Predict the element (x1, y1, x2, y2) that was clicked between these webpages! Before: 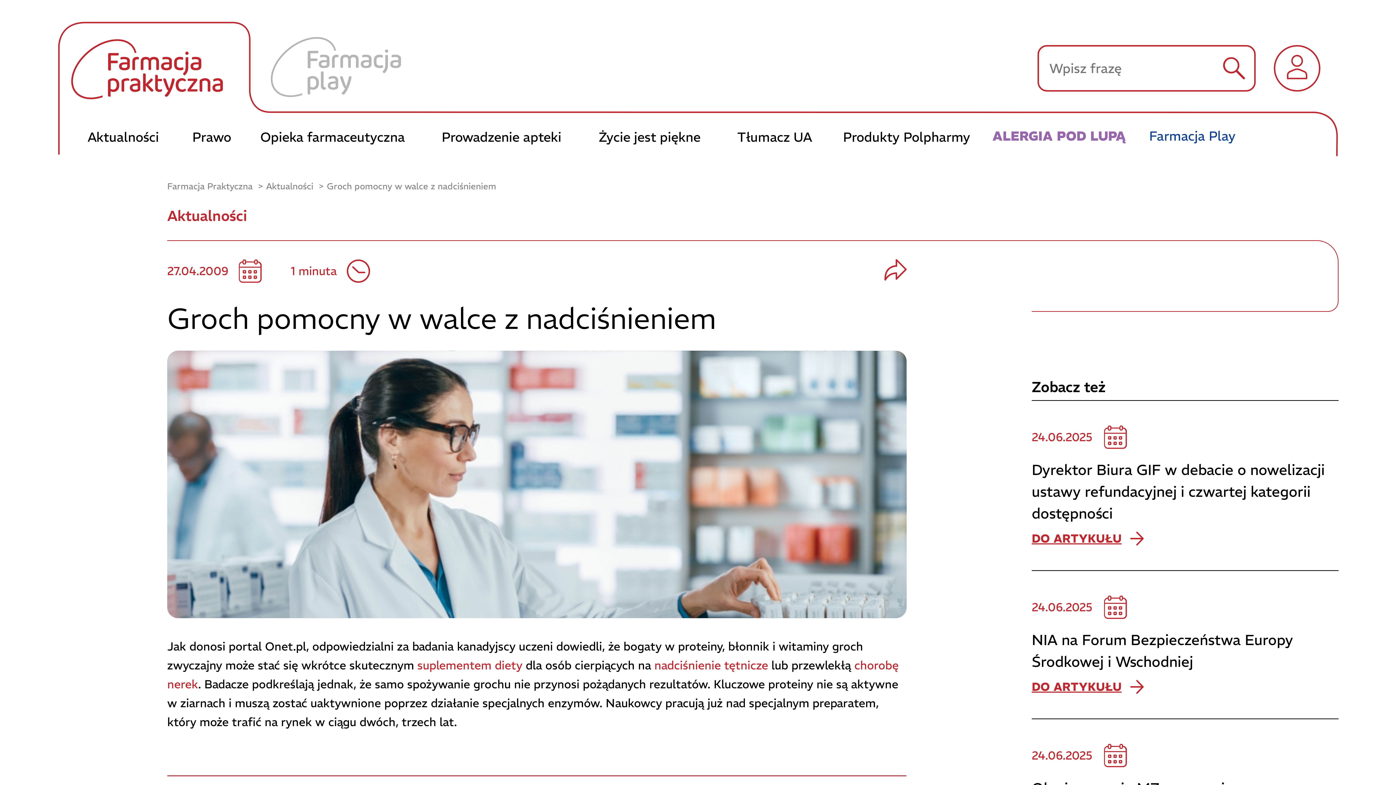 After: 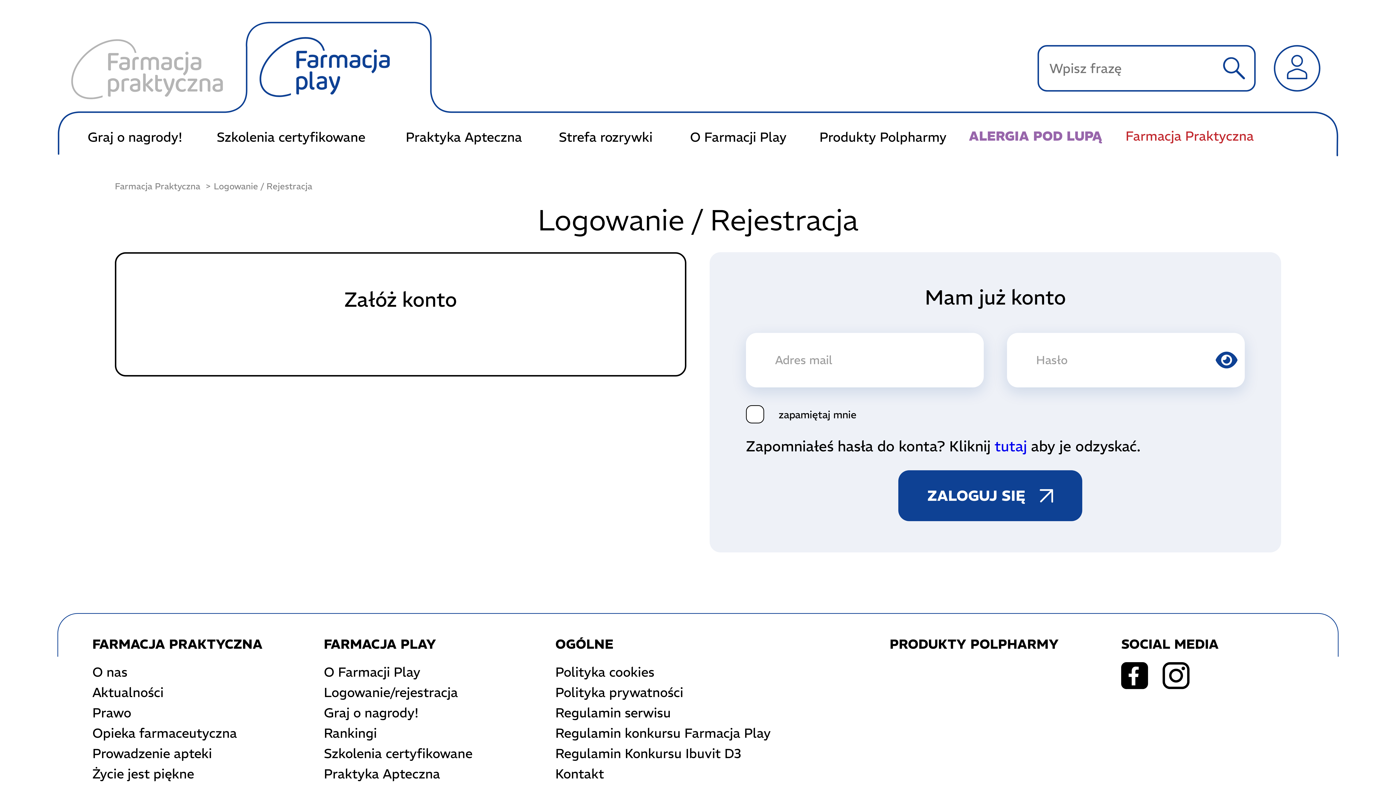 Action: bbox: (1287, 55, 1307, 81)